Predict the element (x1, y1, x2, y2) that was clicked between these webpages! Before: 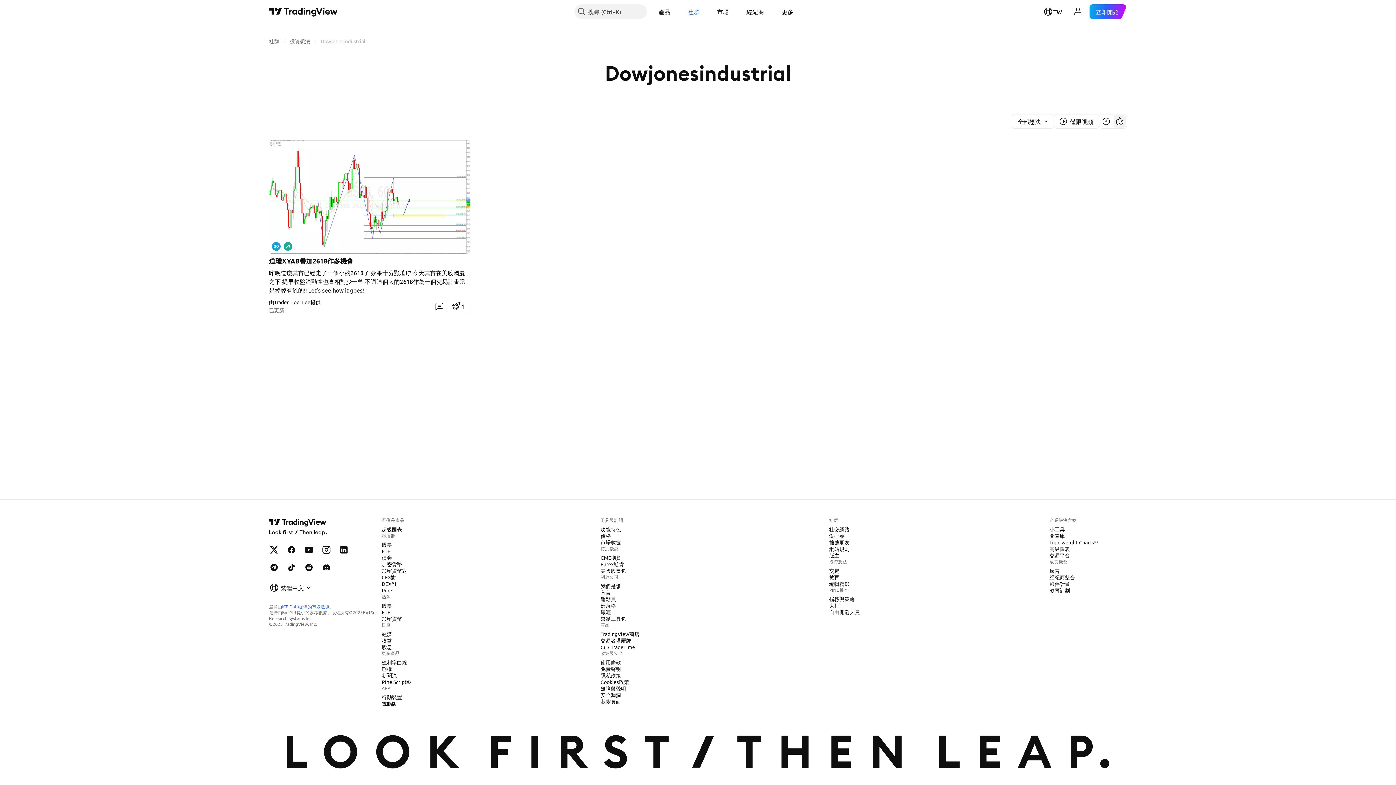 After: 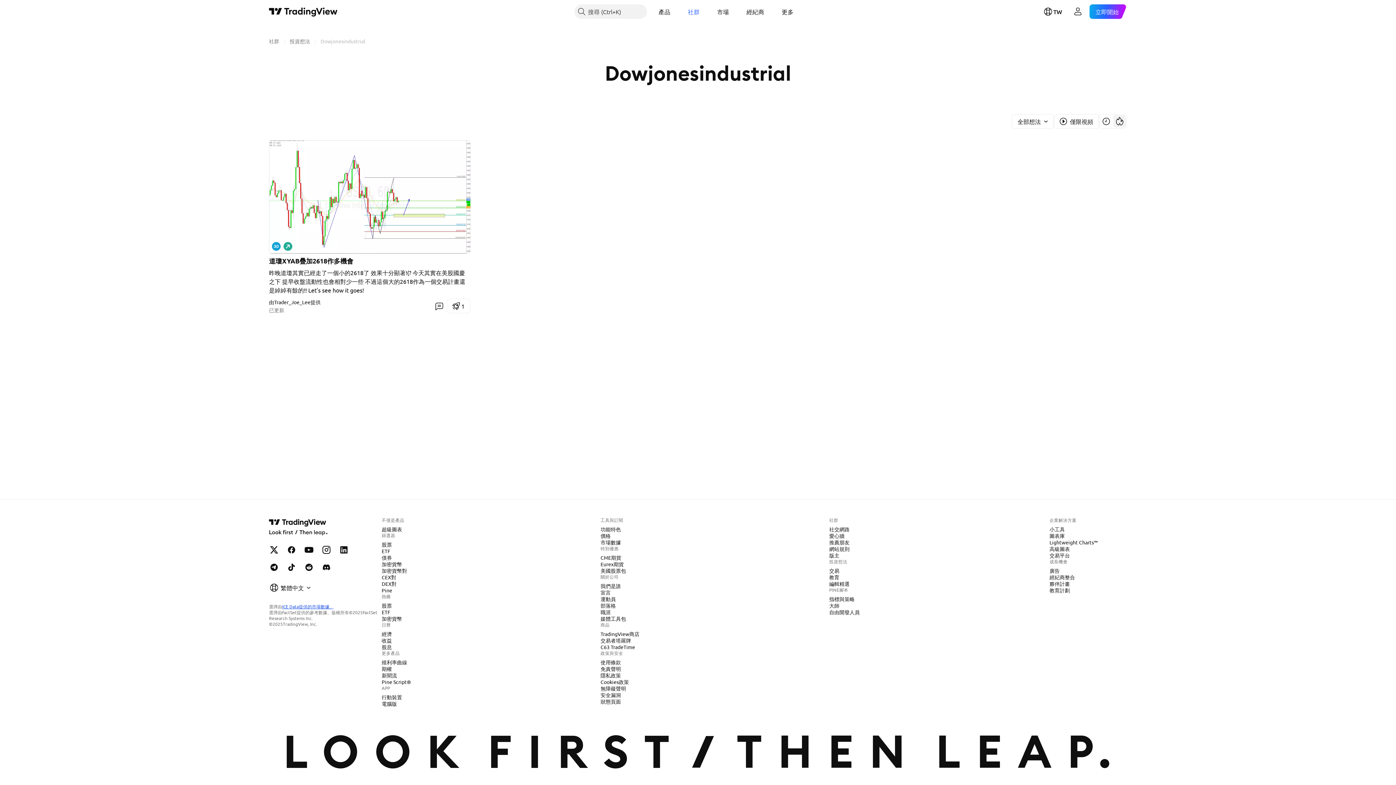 Action: label: ICE Data提供的市場數據。 bbox: (282, 604, 333, 609)